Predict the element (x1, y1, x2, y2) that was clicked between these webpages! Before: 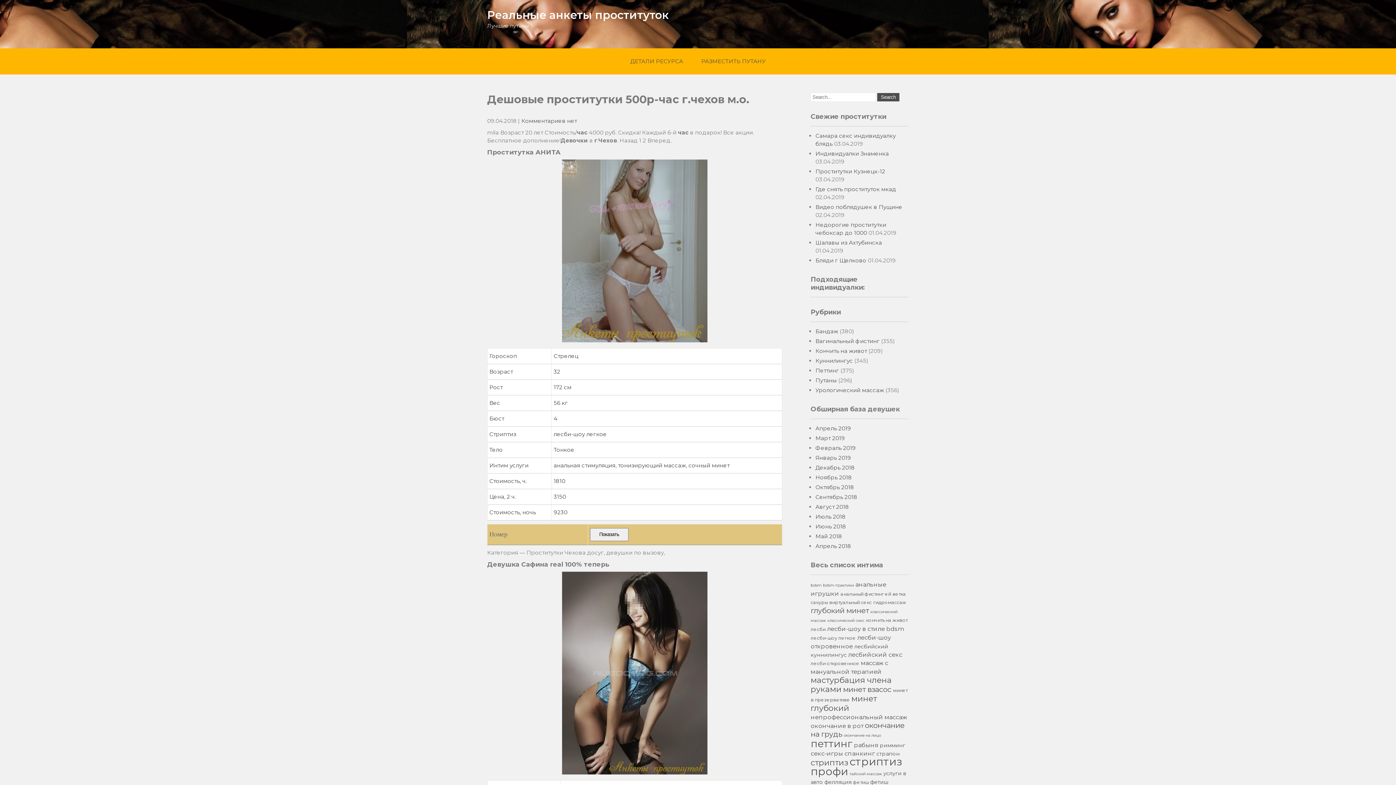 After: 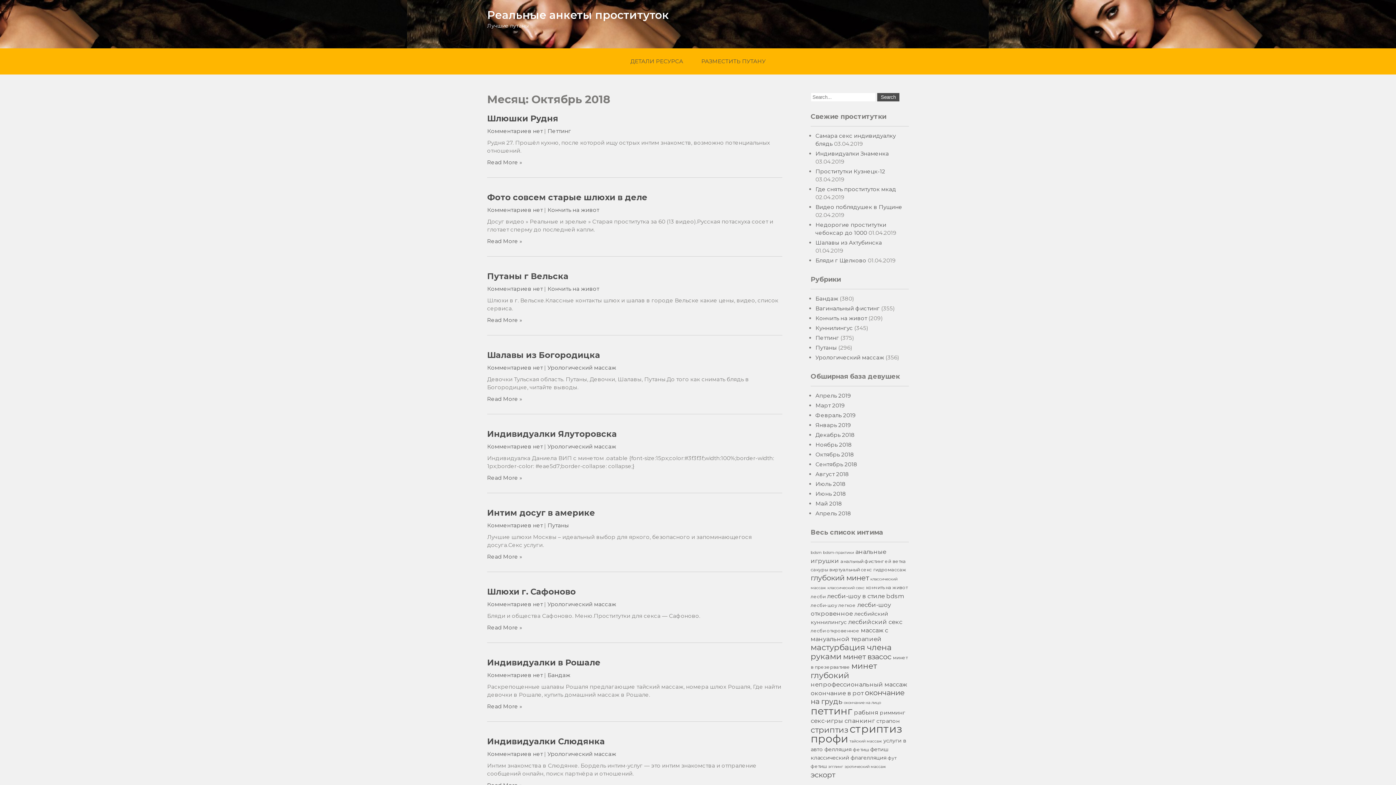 Action: label: Октябрь 2018 bbox: (815, 484, 854, 490)